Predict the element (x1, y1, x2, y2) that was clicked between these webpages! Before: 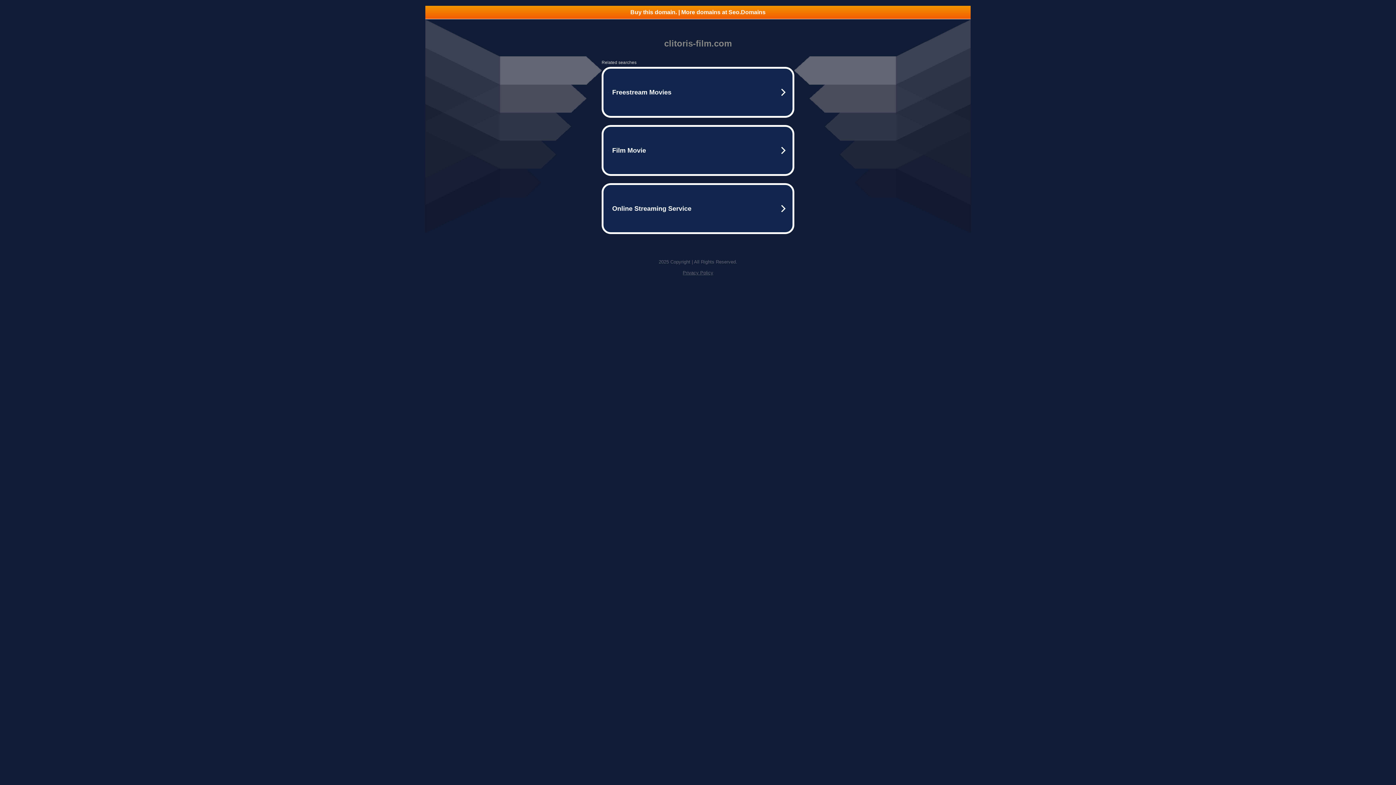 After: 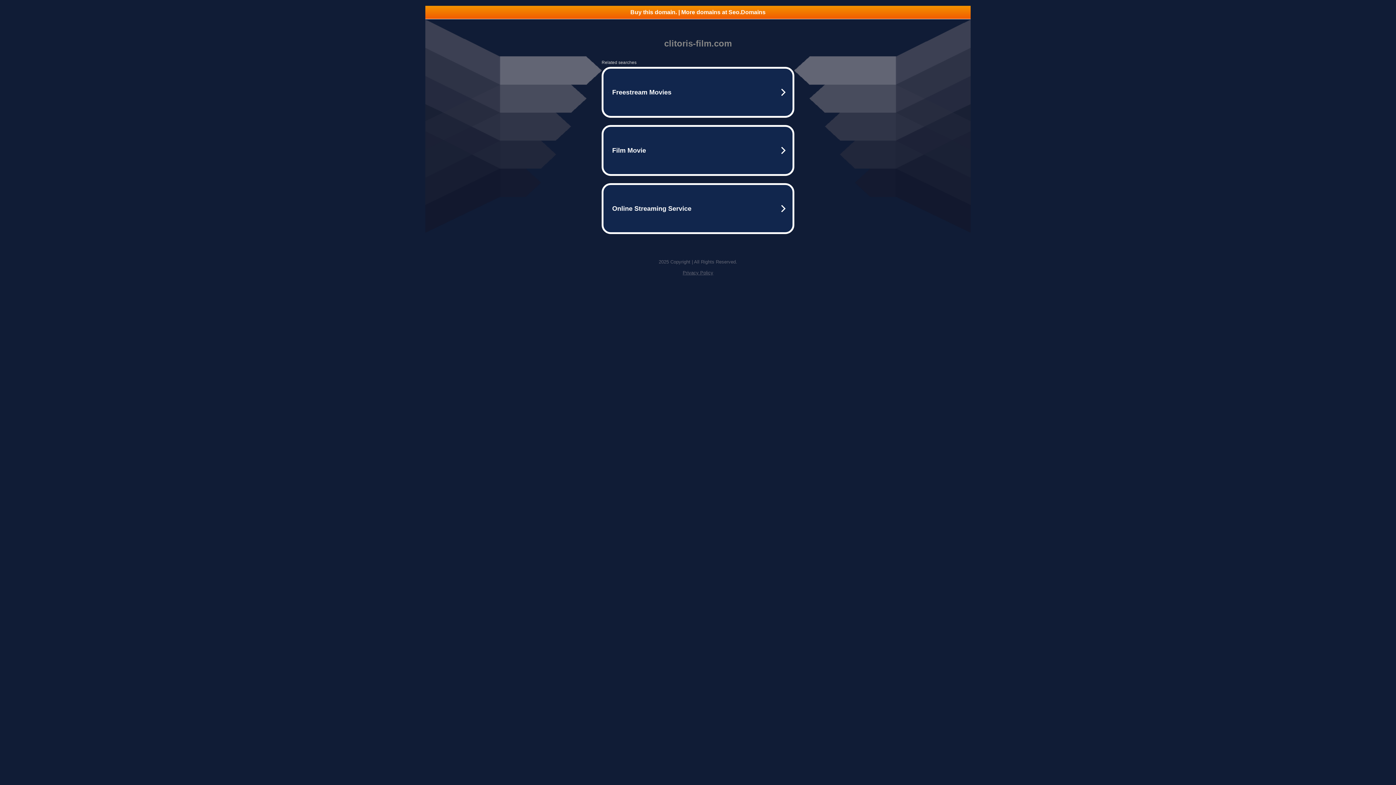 Action: bbox: (425, 5, 970, 18) label: Buy this domain. | More domains at Seo.Domains